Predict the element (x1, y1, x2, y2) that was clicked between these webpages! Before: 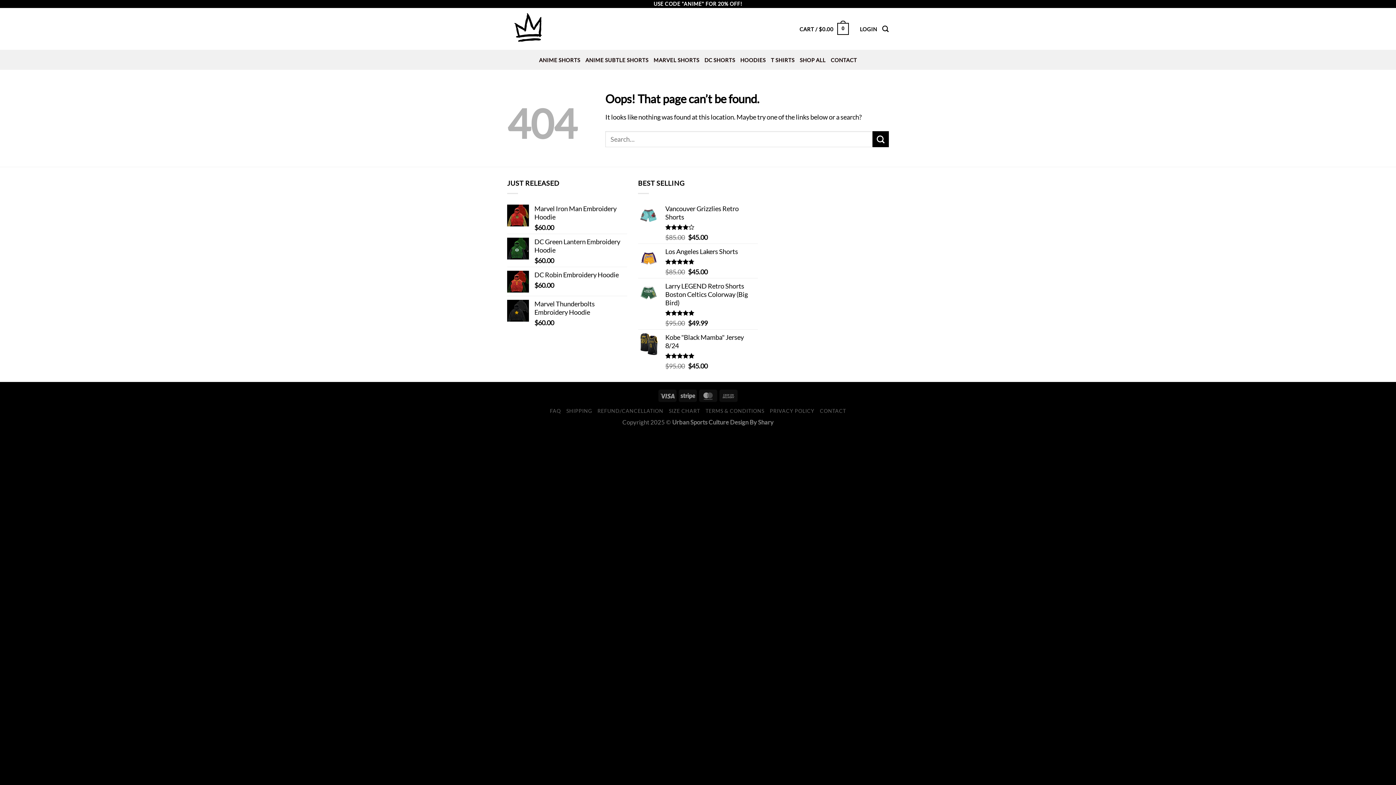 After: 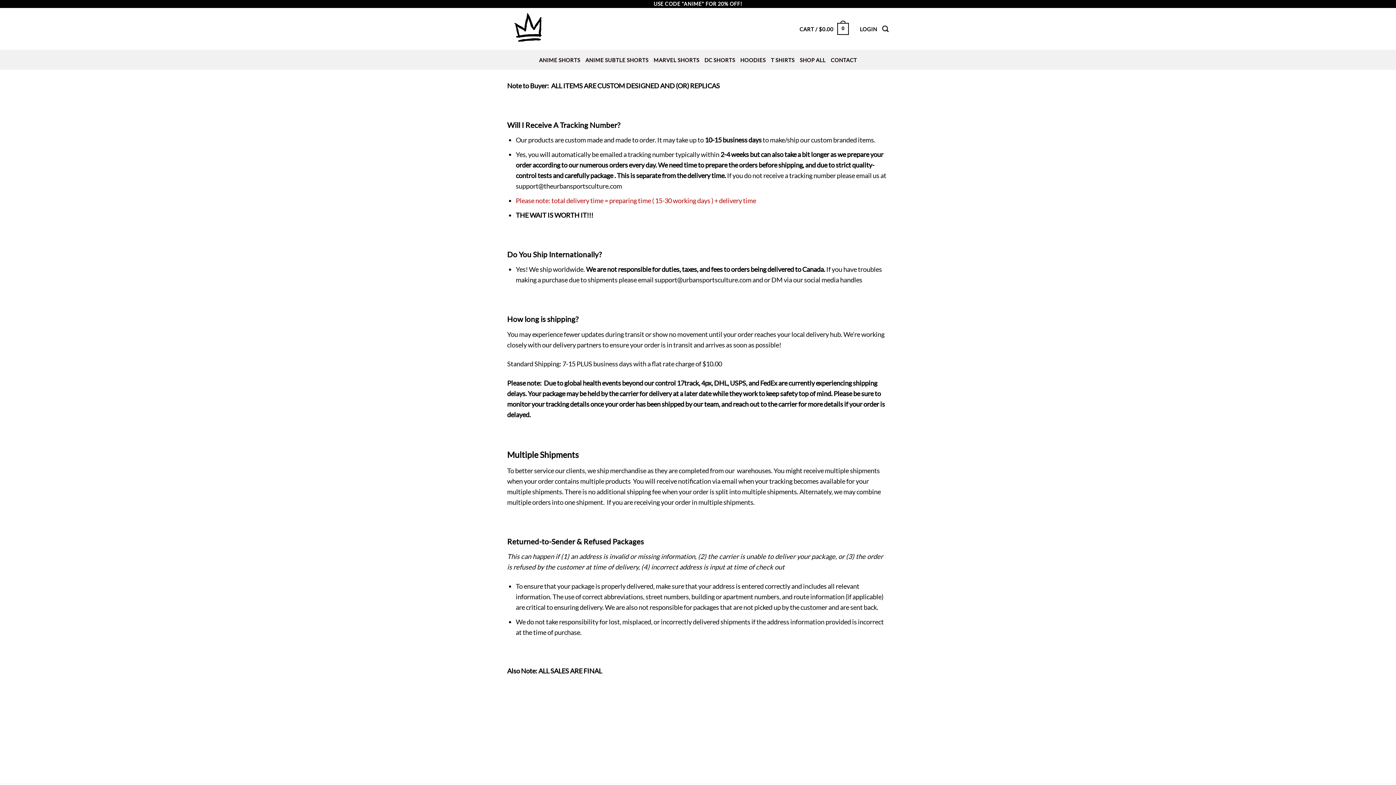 Action: label: SHIPPING bbox: (566, 408, 592, 414)